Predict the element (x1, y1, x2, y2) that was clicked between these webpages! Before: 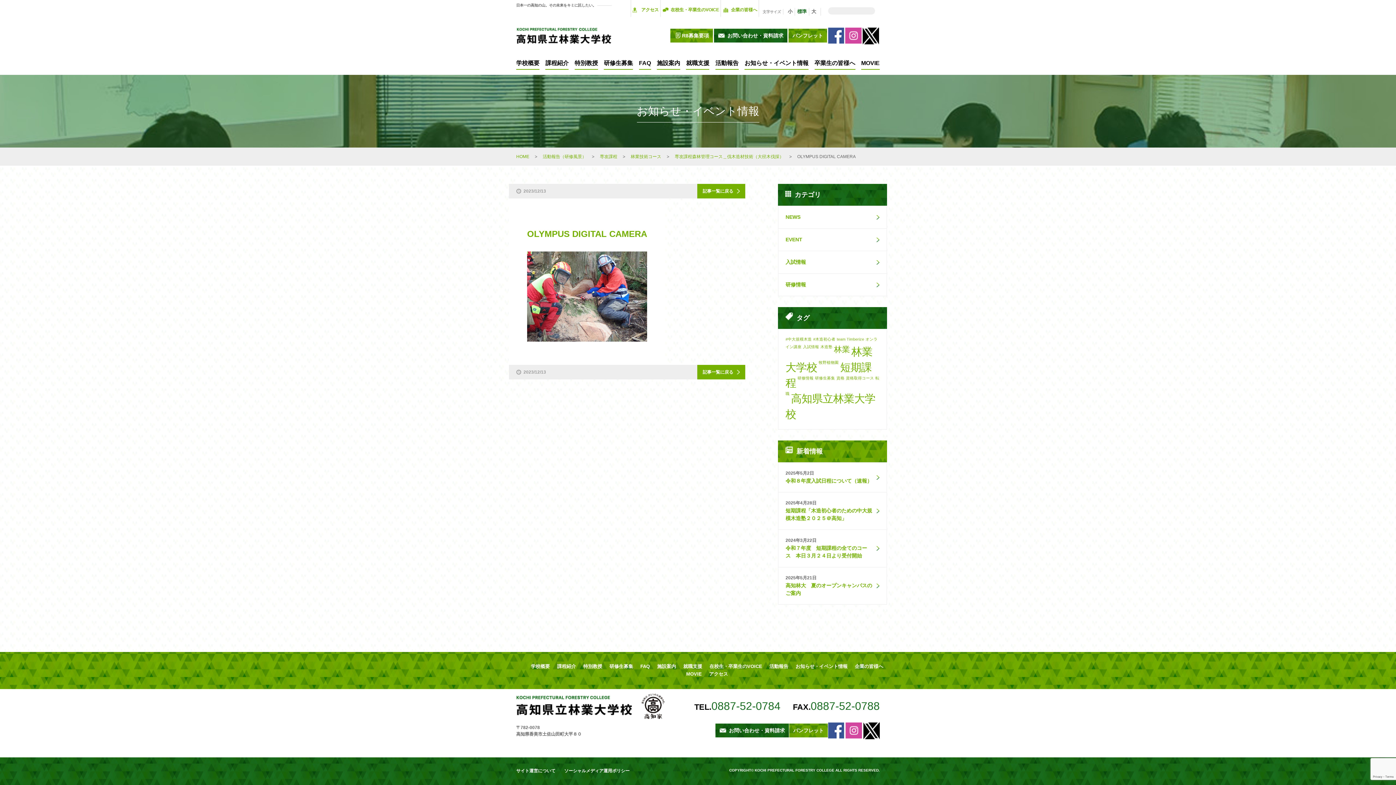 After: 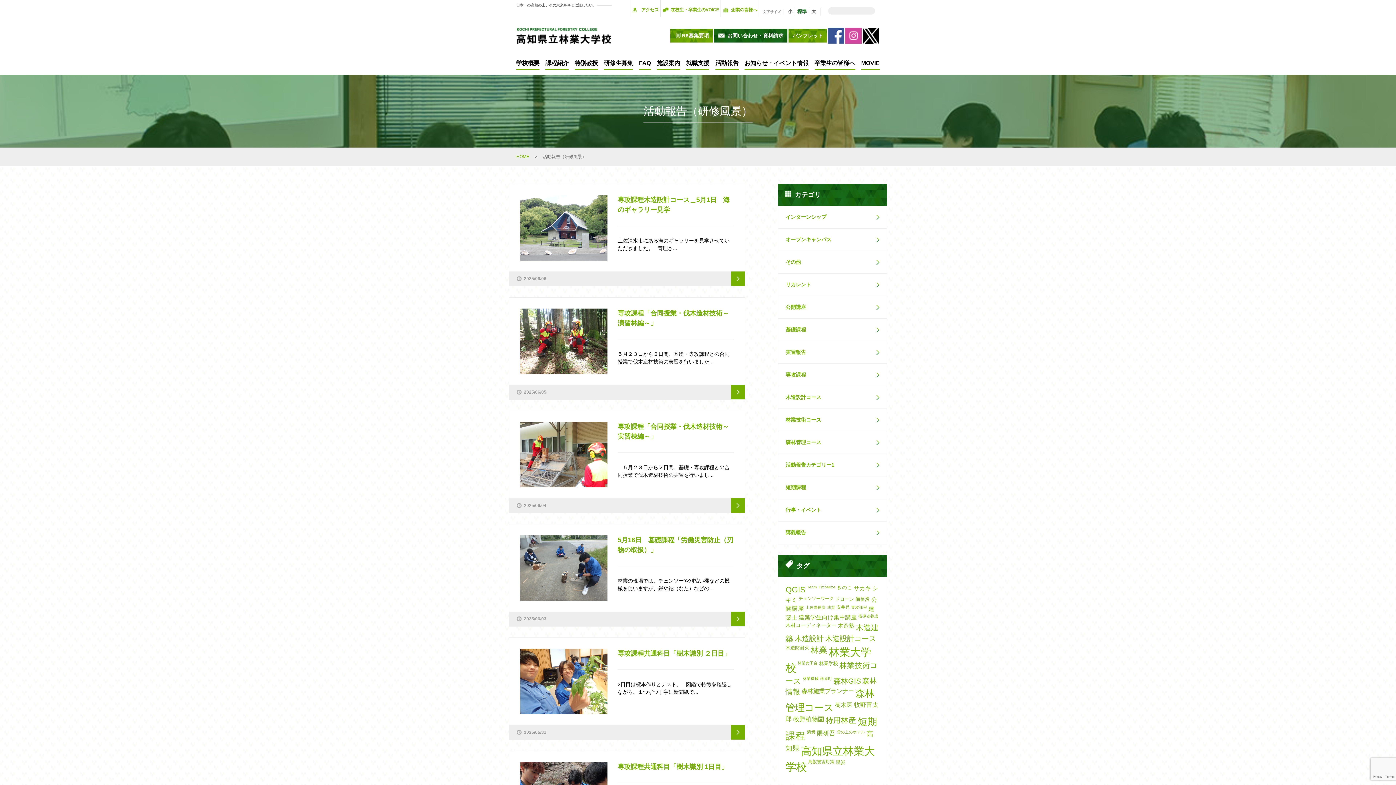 Action: bbox: (769, 664, 788, 669) label: 活動報告